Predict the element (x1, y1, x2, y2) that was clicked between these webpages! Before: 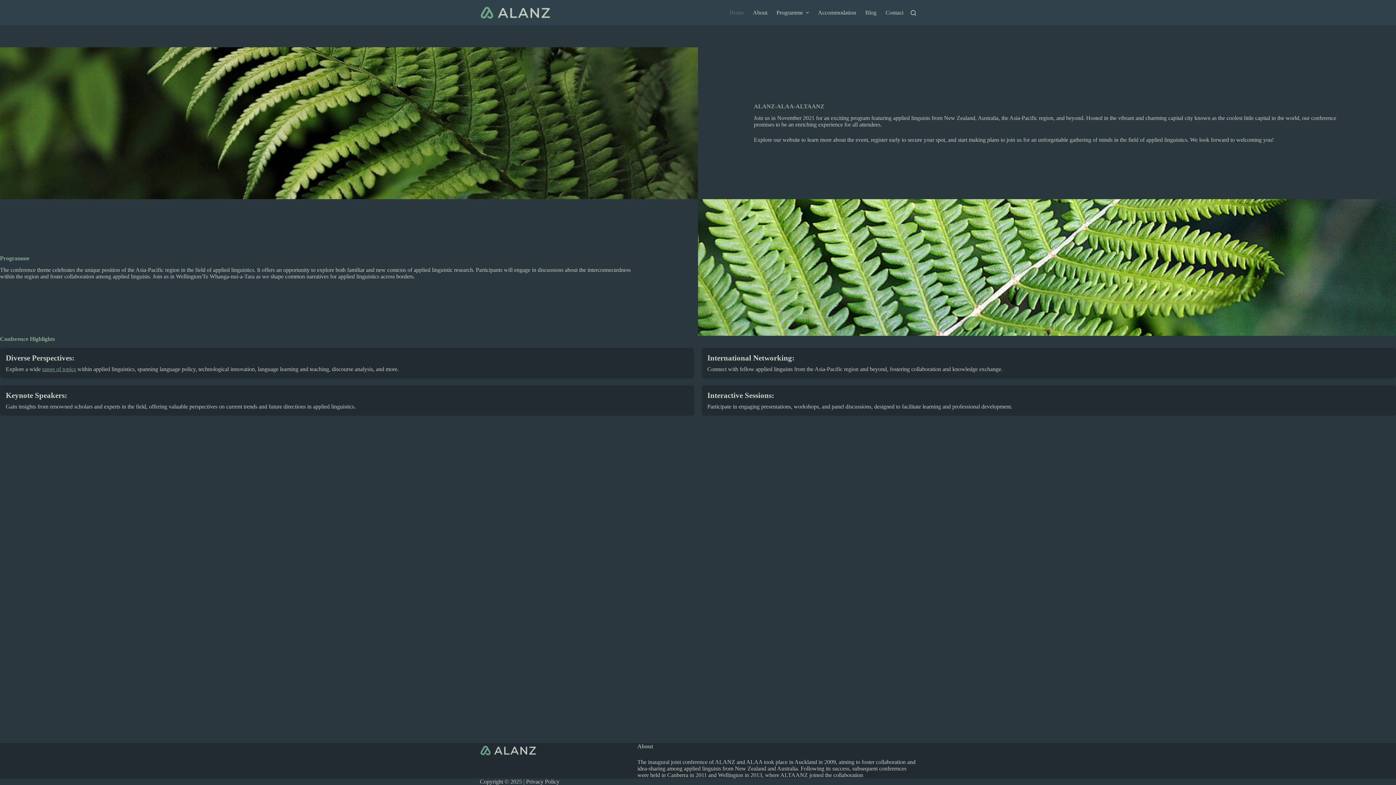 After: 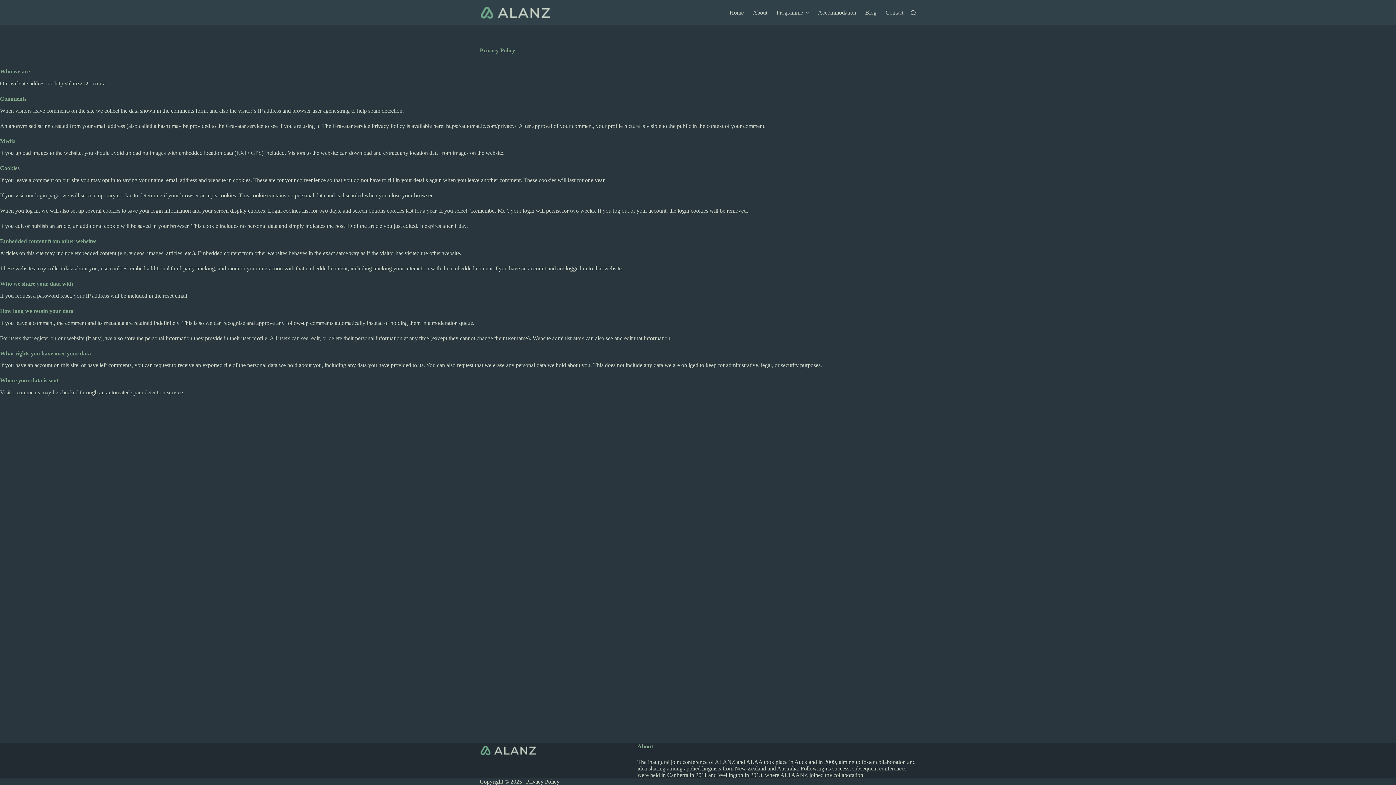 Action: label: Privacy Policy bbox: (526, 778, 559, 785)